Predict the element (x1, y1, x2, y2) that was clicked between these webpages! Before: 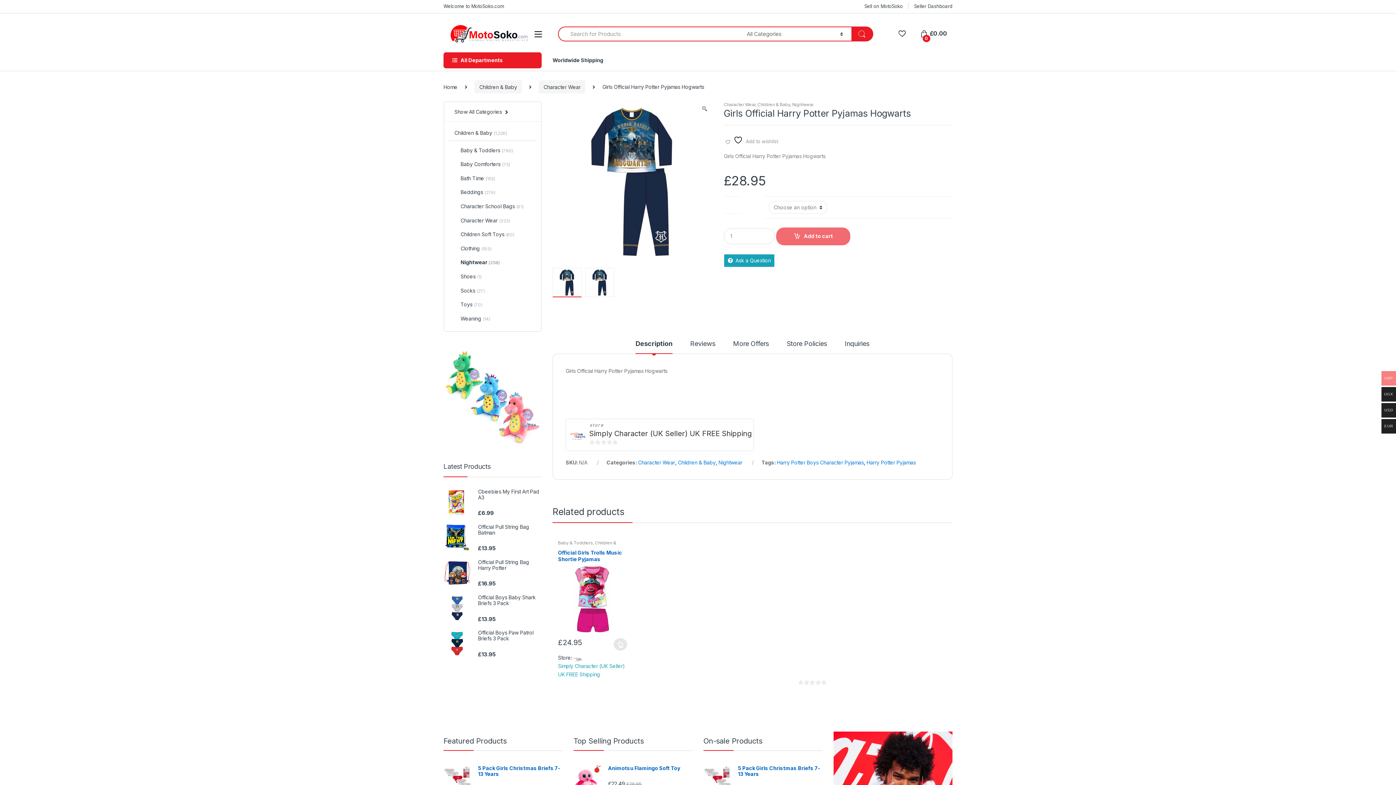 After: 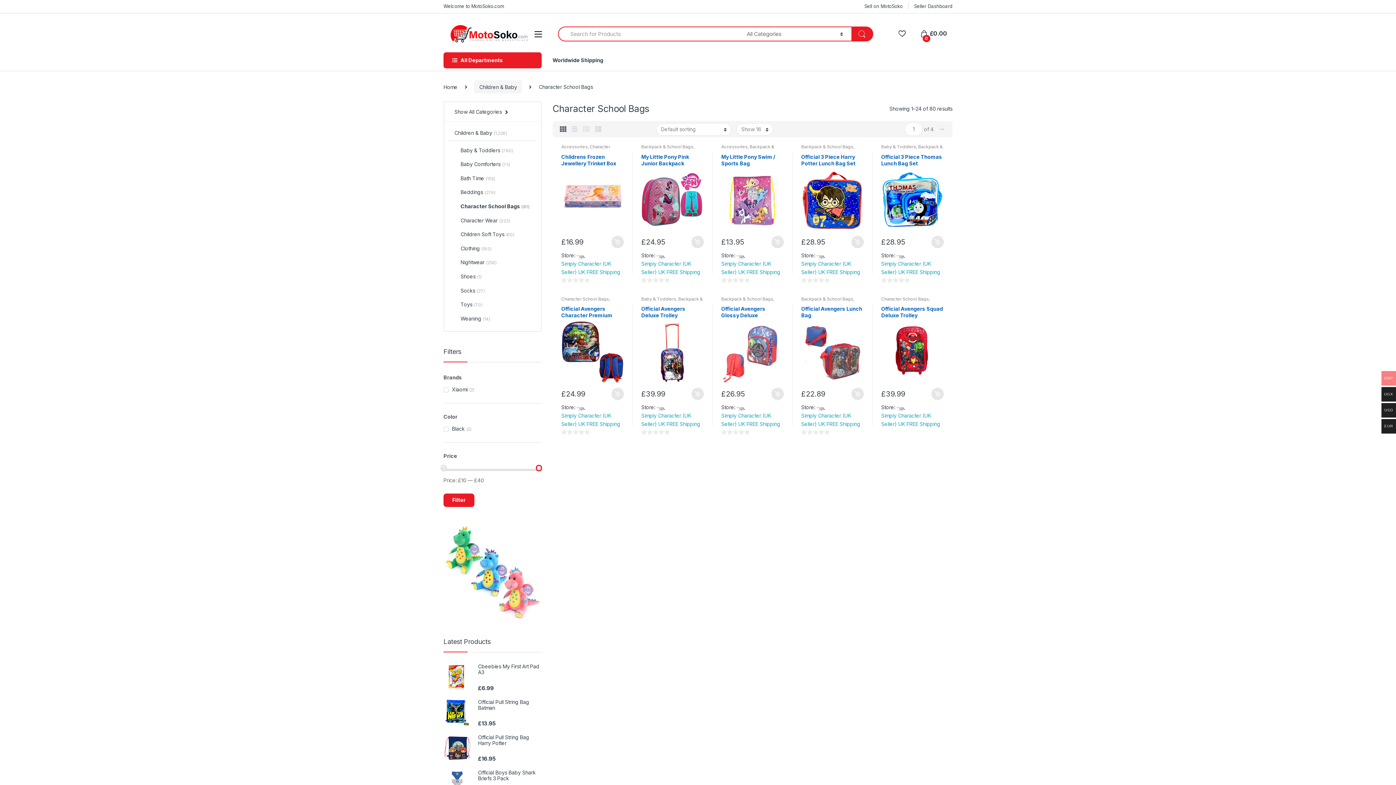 Action: label: Character School Bags (81) bbox: (449, 200, 523, 214)